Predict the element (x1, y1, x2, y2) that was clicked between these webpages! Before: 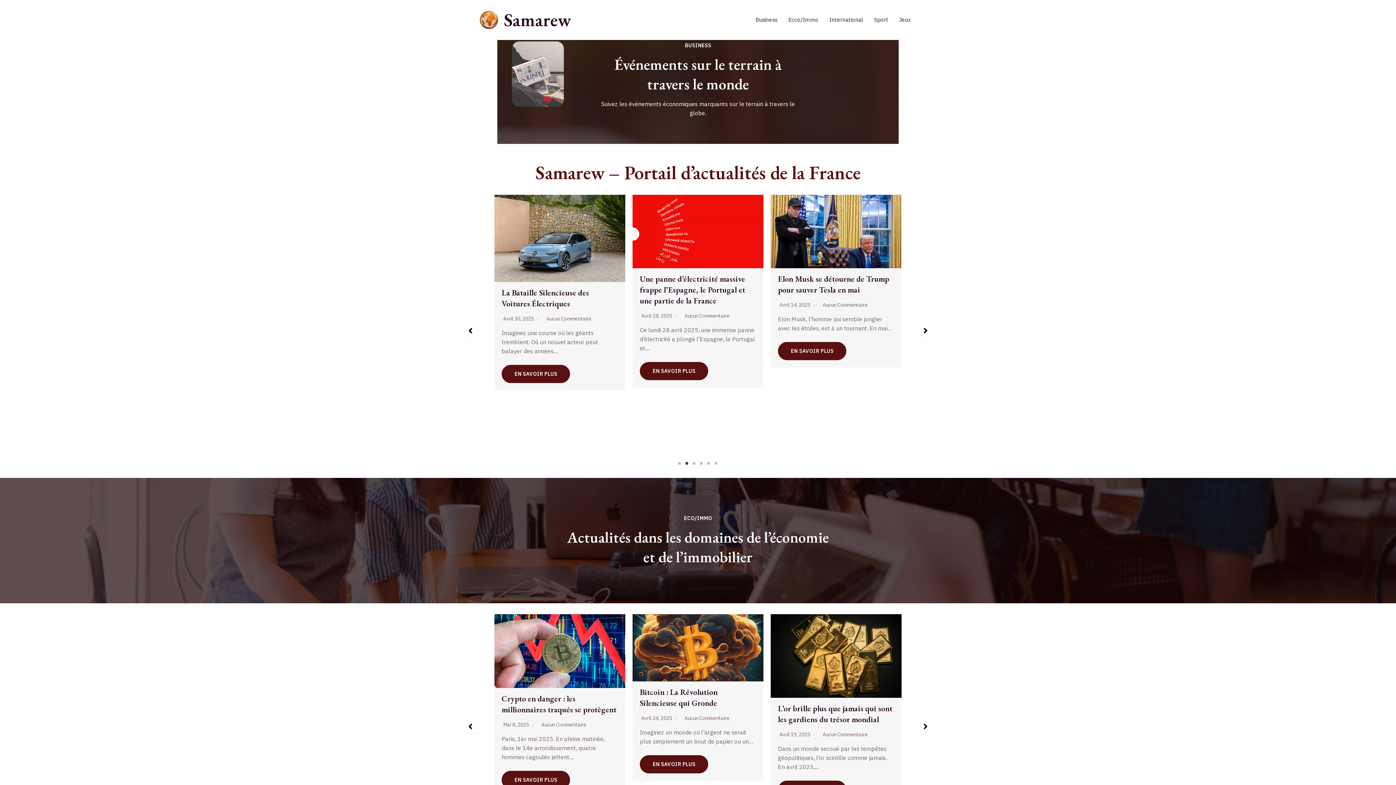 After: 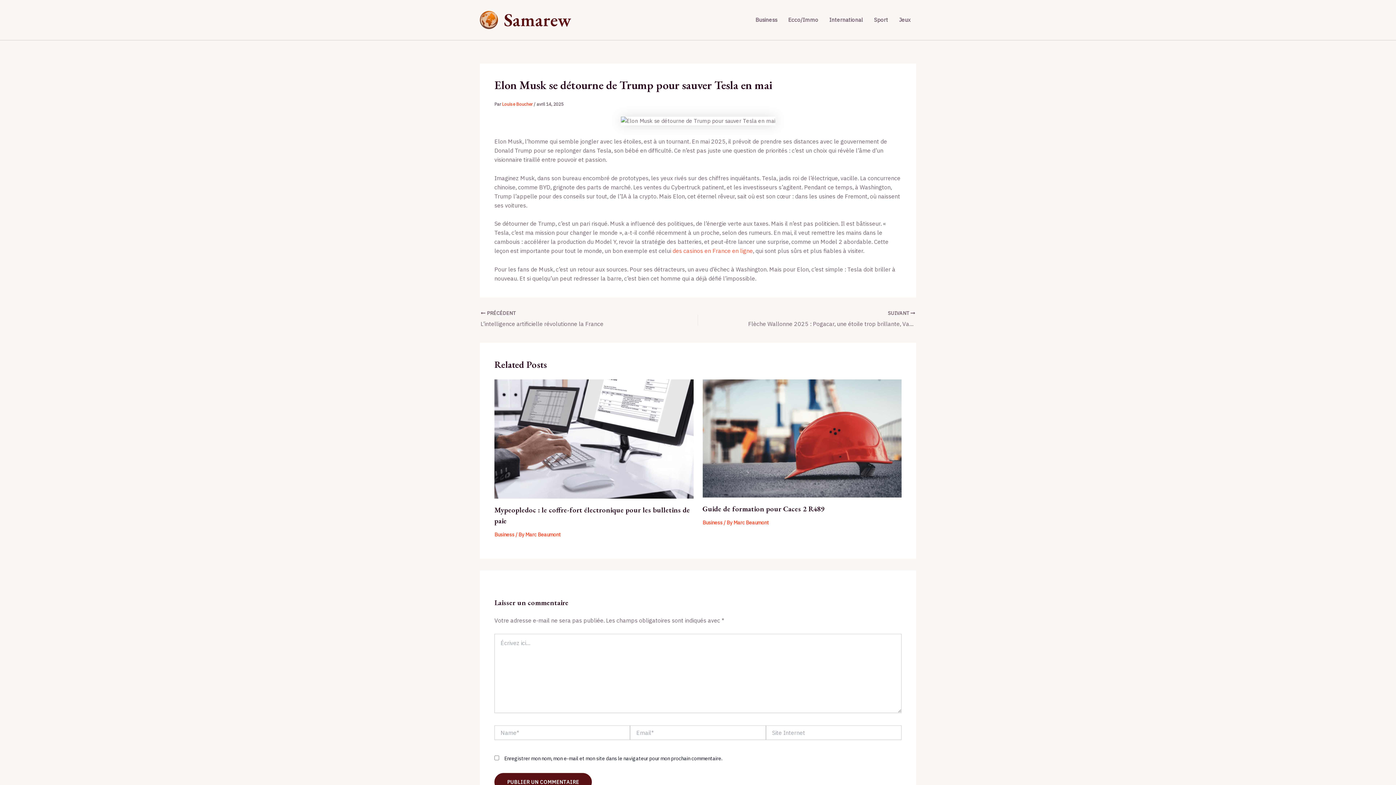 Action: bbox: (778, 273, 889, 295) label: Elon Musk se détourne de Trump pour sauver Tesla en mai